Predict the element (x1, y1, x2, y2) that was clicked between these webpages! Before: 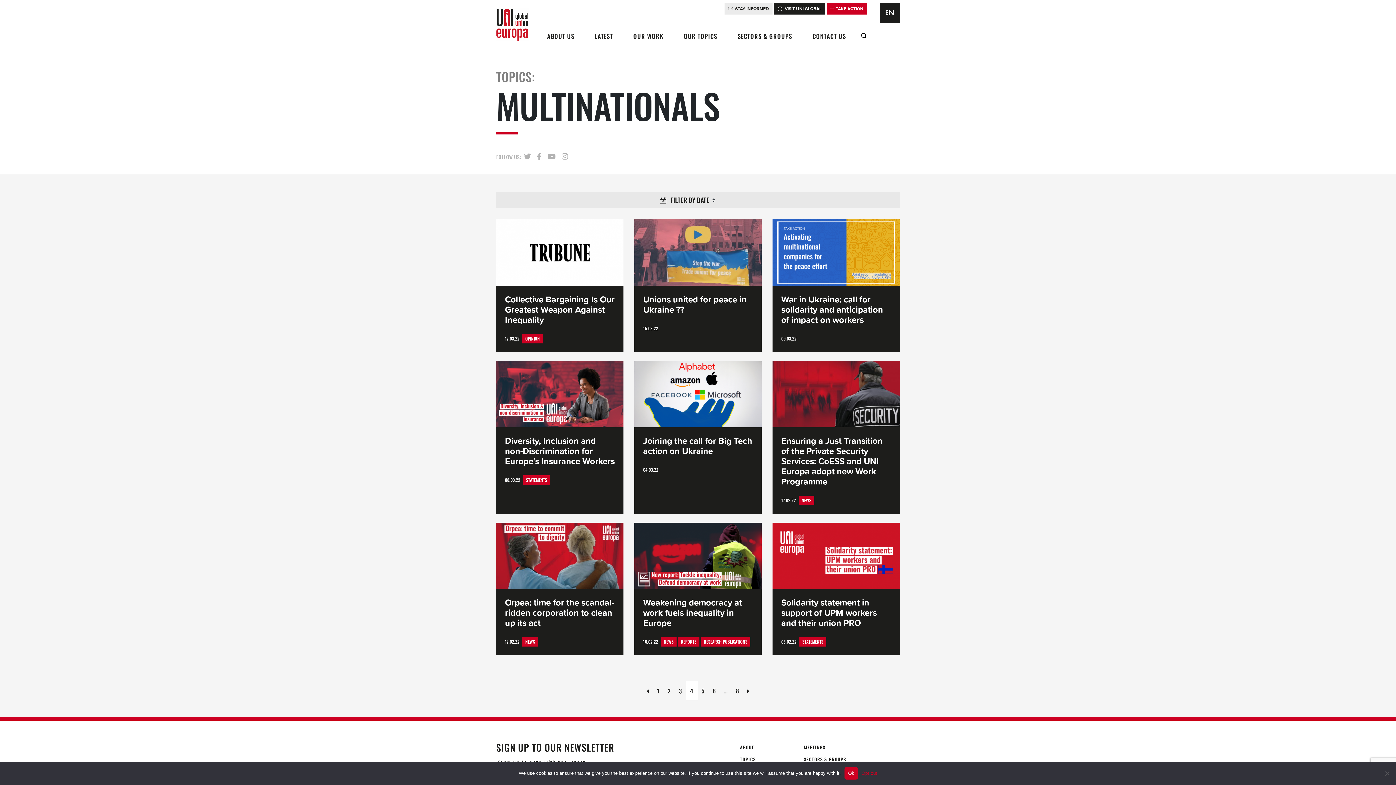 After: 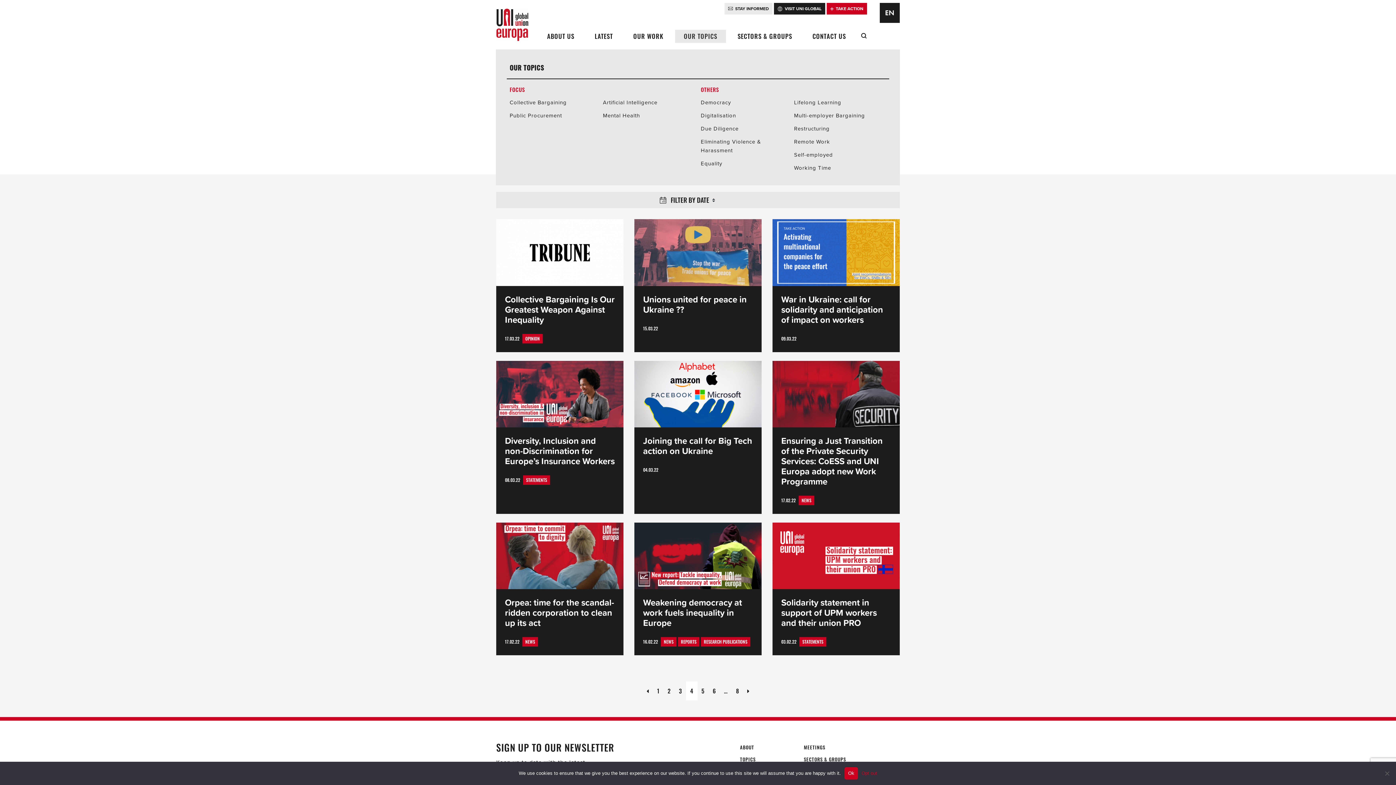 Action: bbox: (681, 29, 720, 42) label: OUR TOPICS